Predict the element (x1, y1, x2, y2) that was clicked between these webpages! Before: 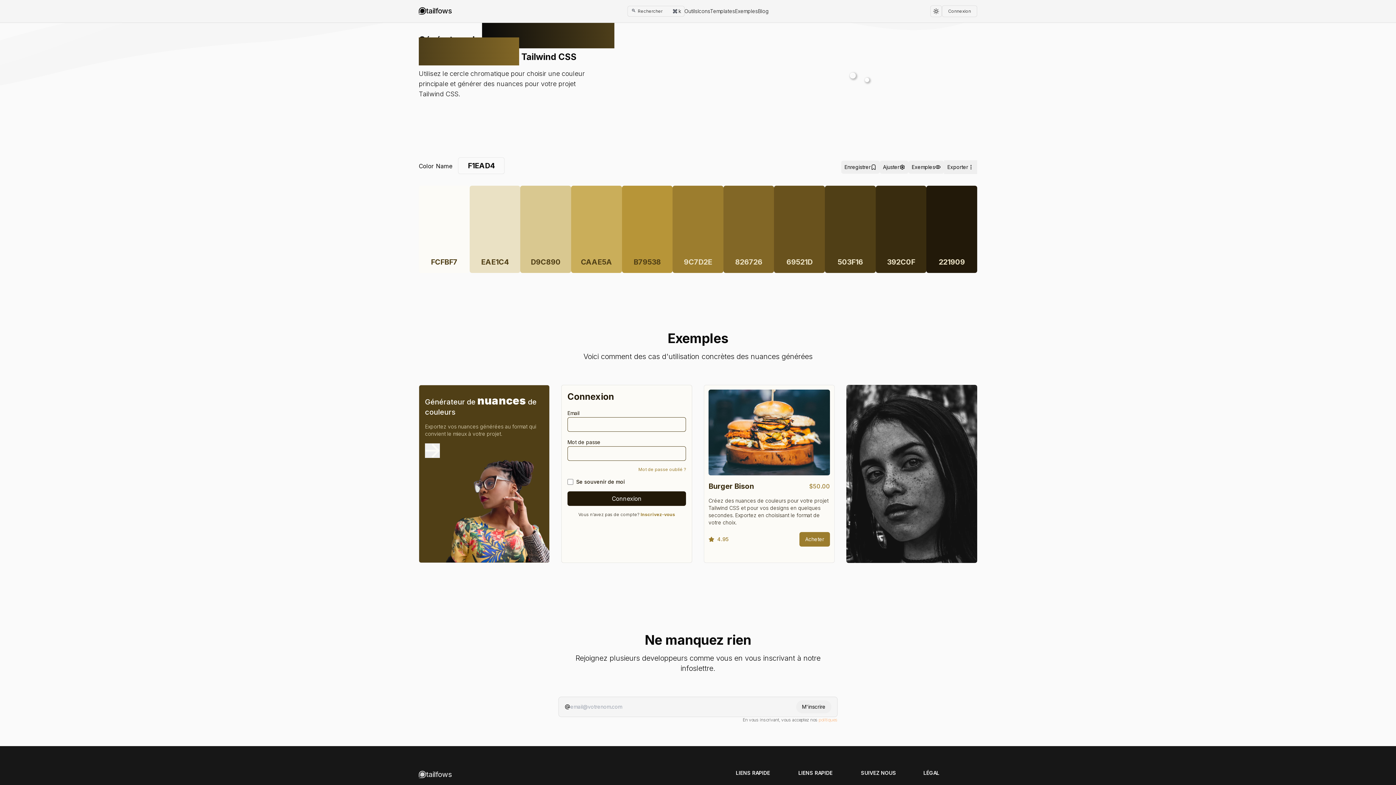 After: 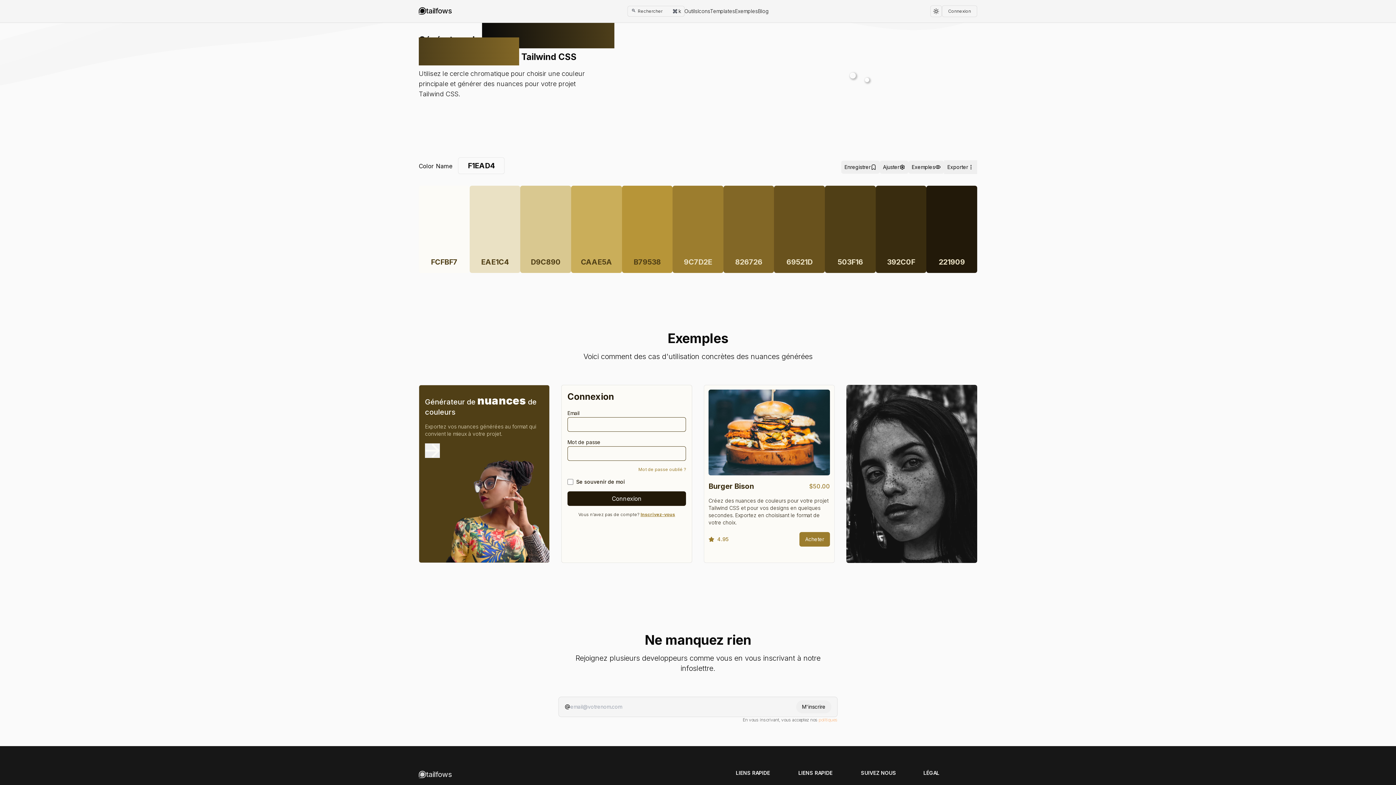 Action: bbox: (640, 512, 675, 517) label: Inscrivez-vous